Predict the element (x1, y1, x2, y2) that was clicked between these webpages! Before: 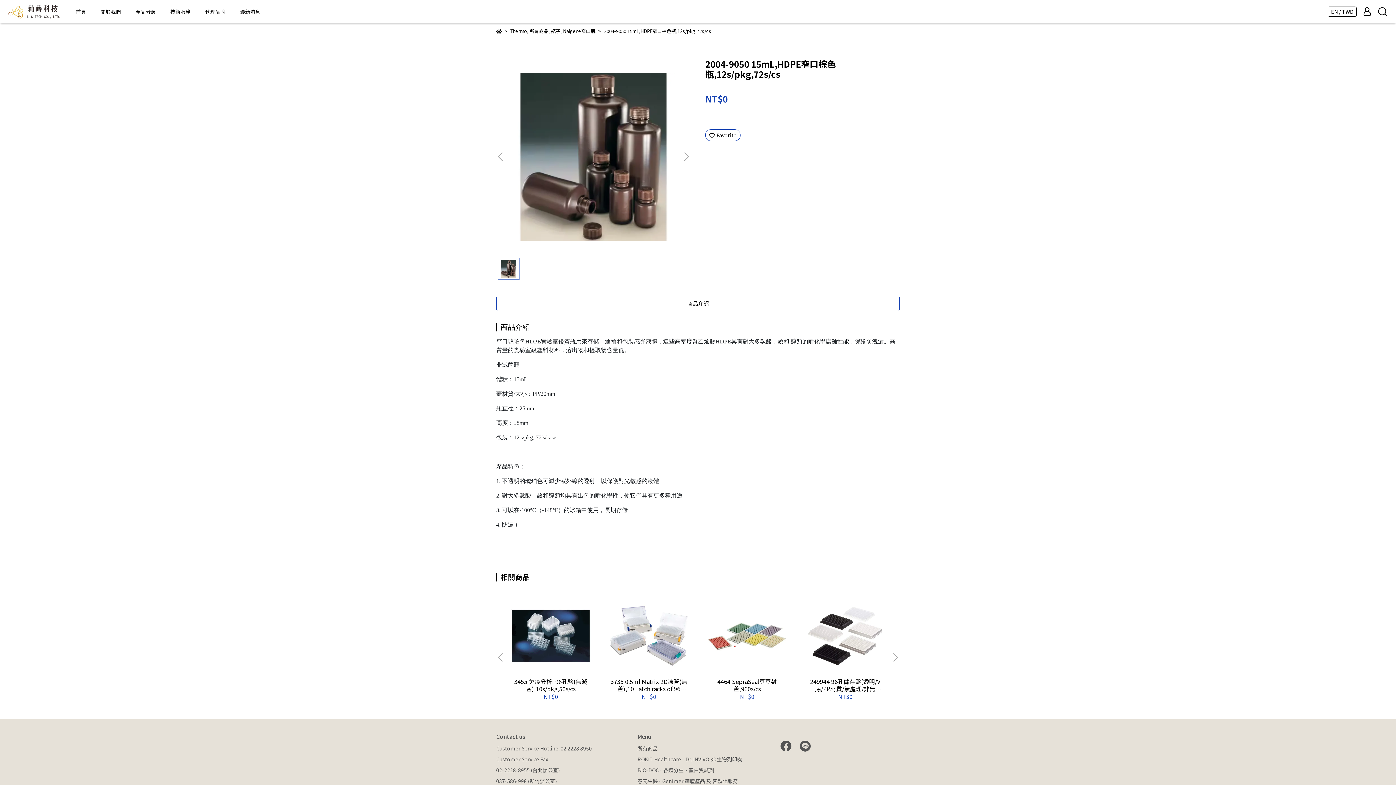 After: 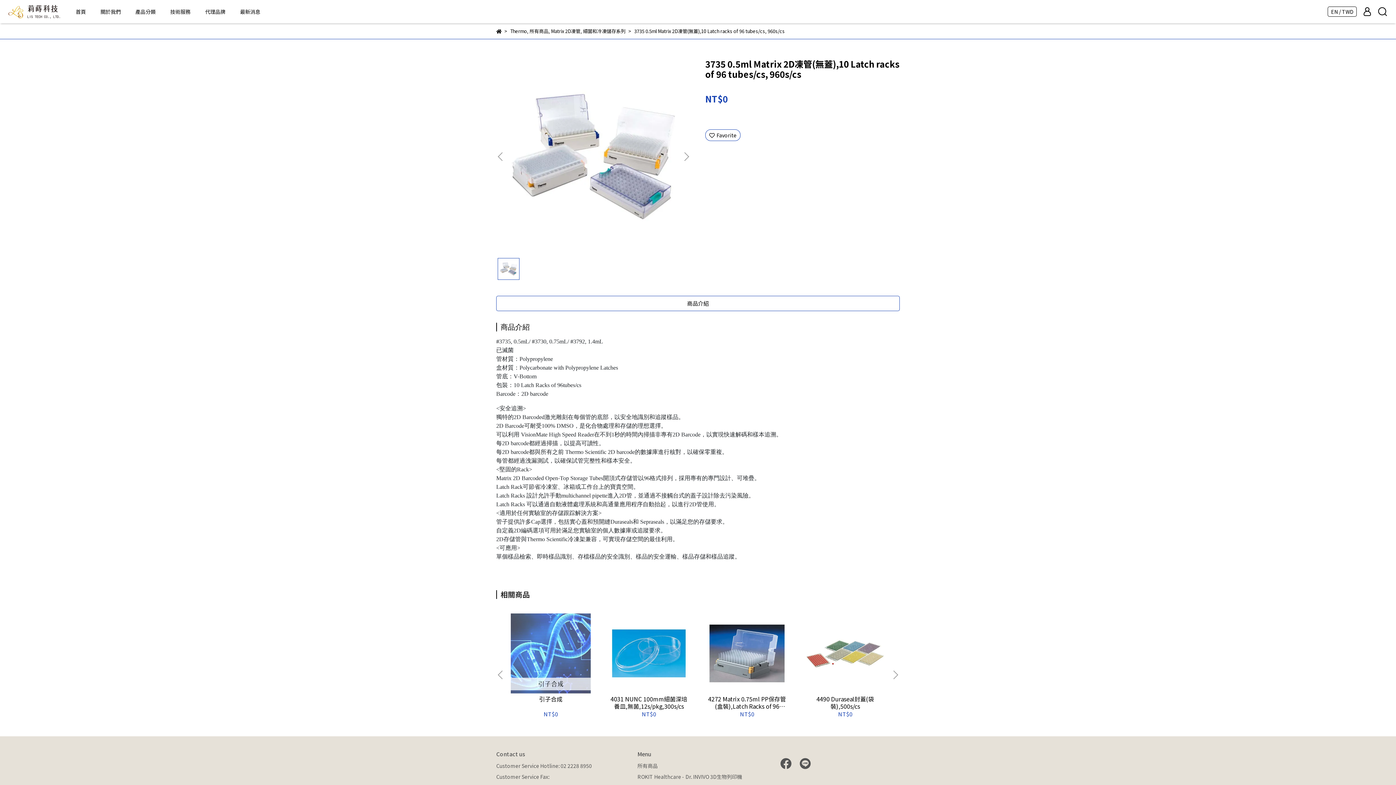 Action: bbox: (609, 596, 689, 676)